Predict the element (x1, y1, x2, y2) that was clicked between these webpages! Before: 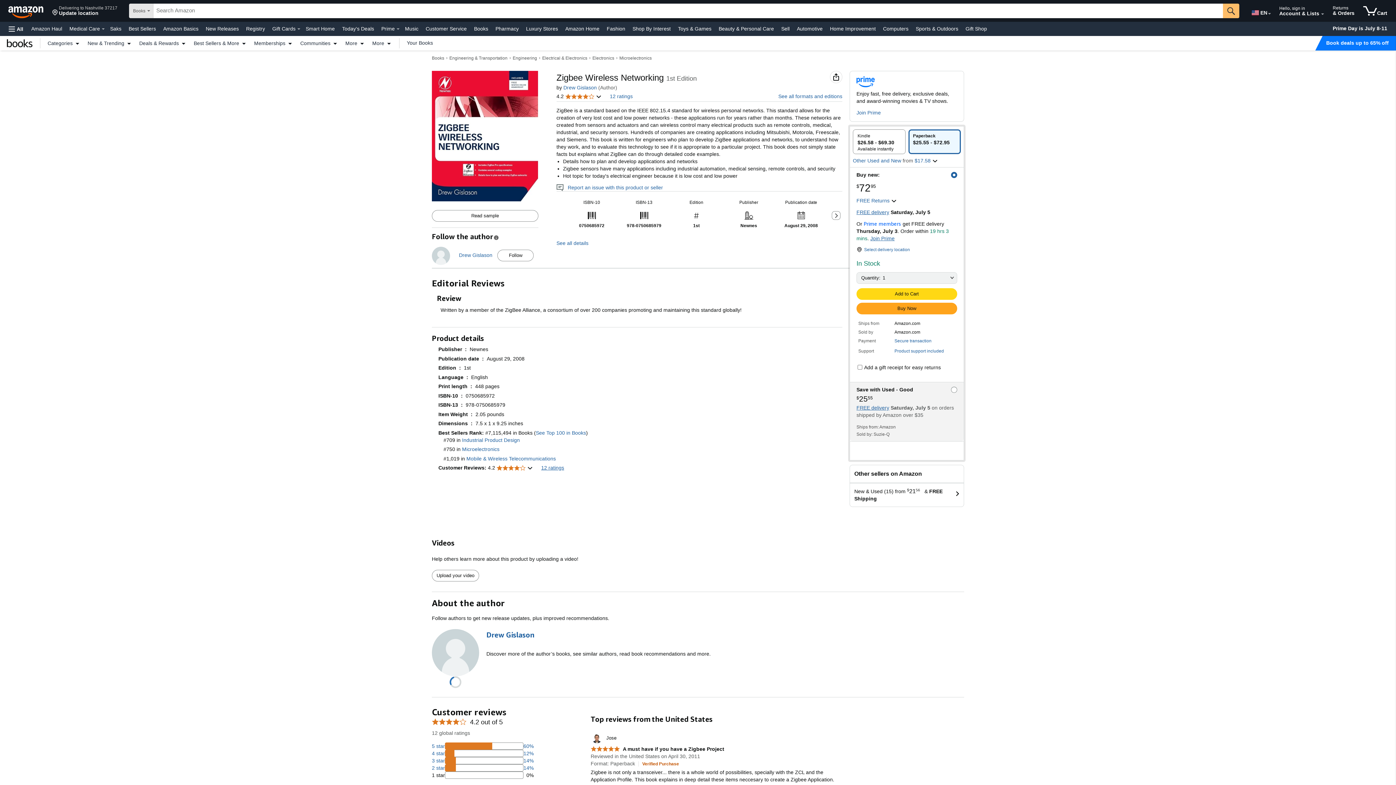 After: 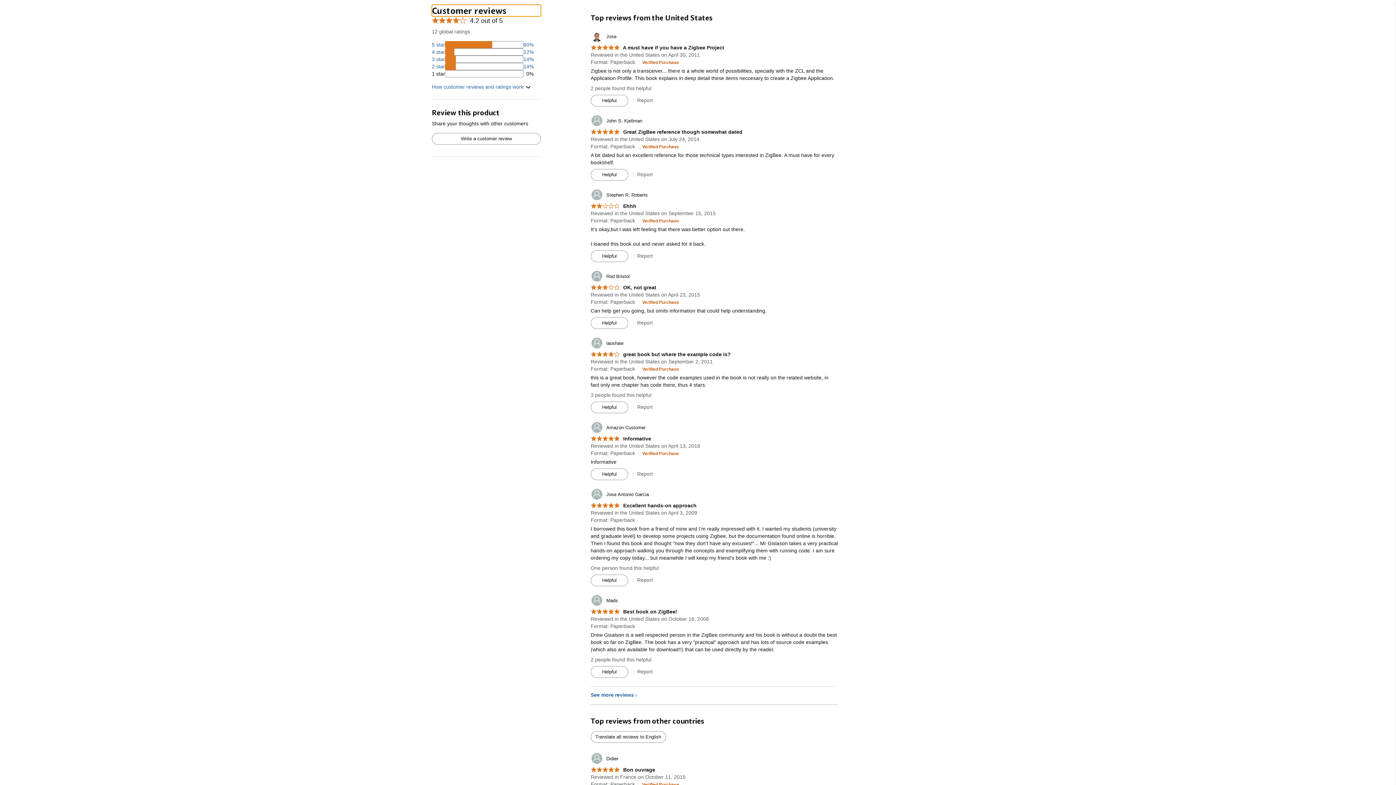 Action: bbox: (541, 465, 564, 471) label: 12 ratings